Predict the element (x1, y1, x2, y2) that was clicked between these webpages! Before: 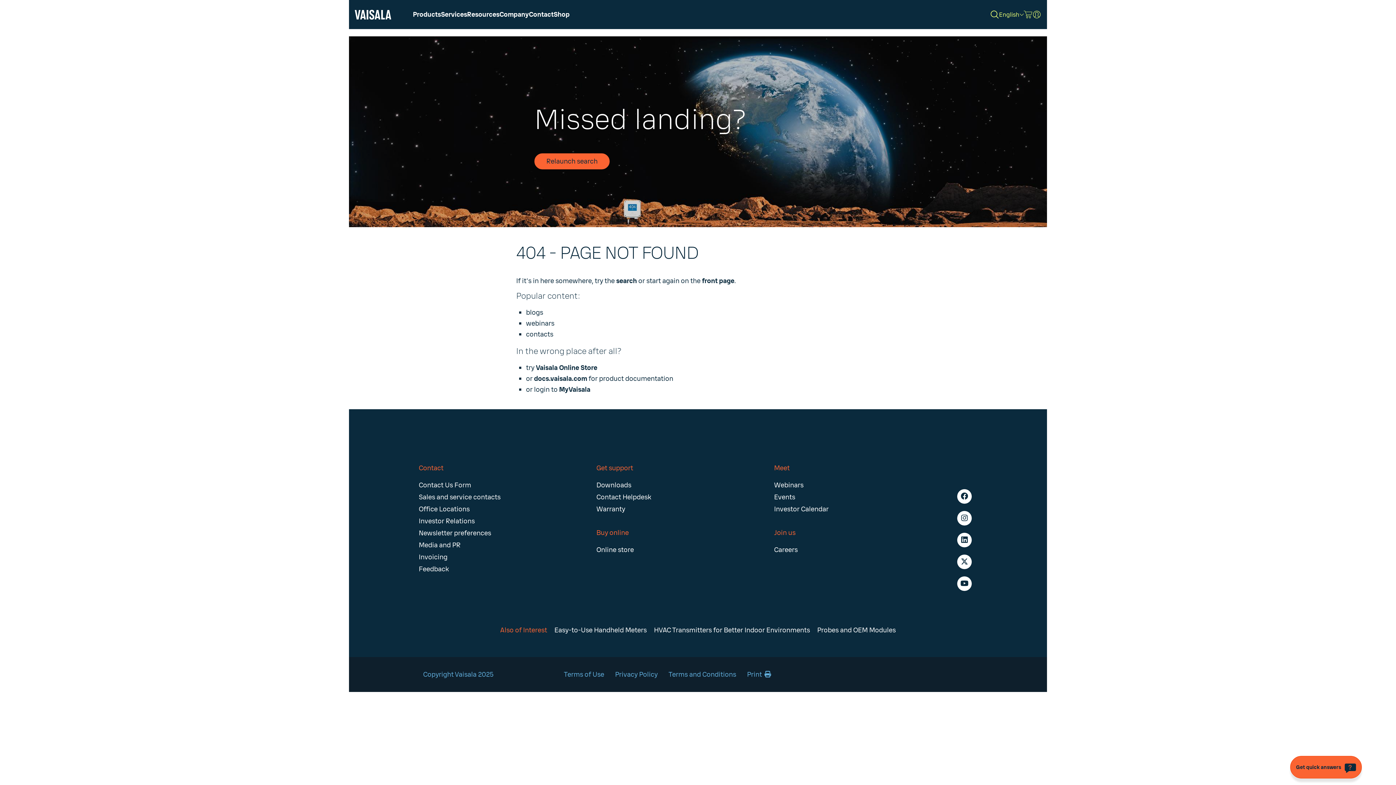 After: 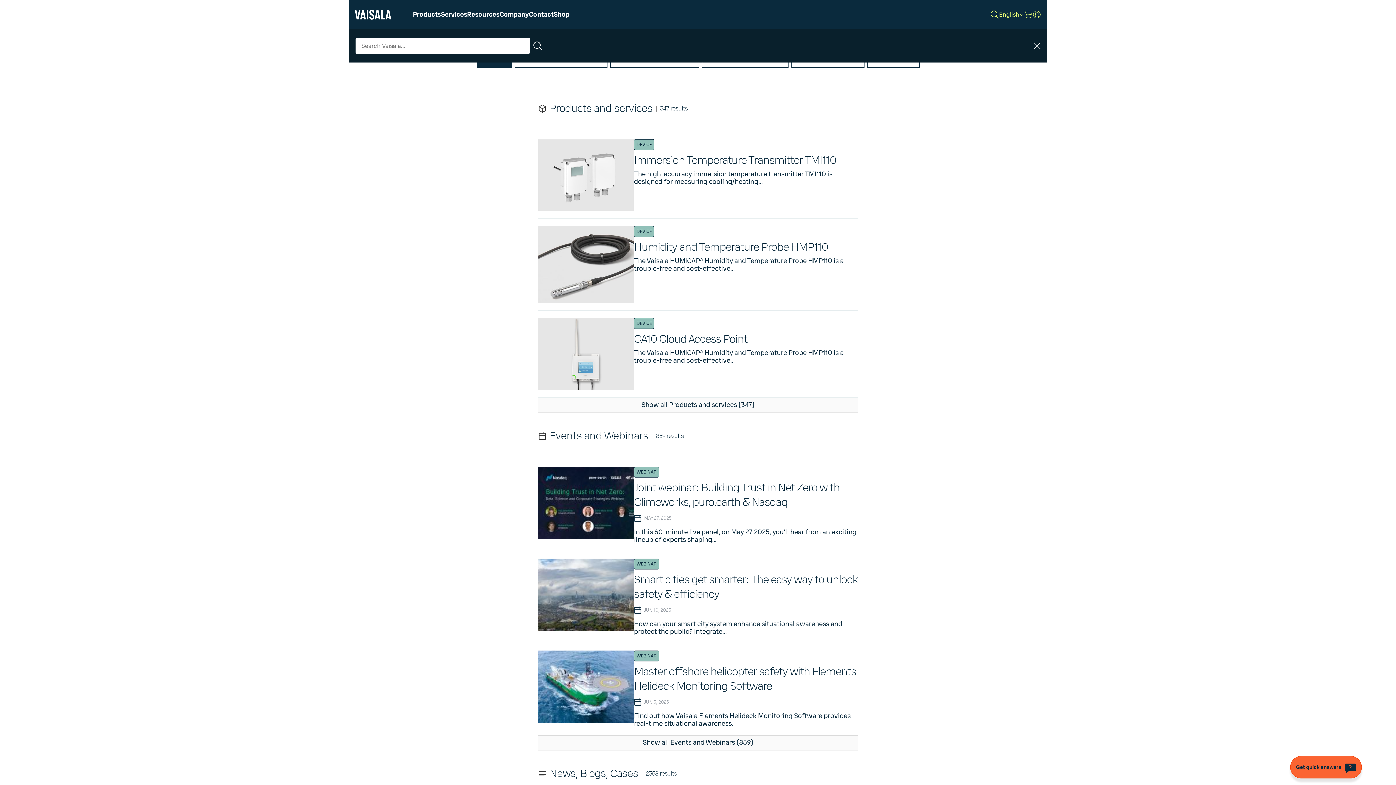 Action: bbox: (616, 276, 637, 285) label: search